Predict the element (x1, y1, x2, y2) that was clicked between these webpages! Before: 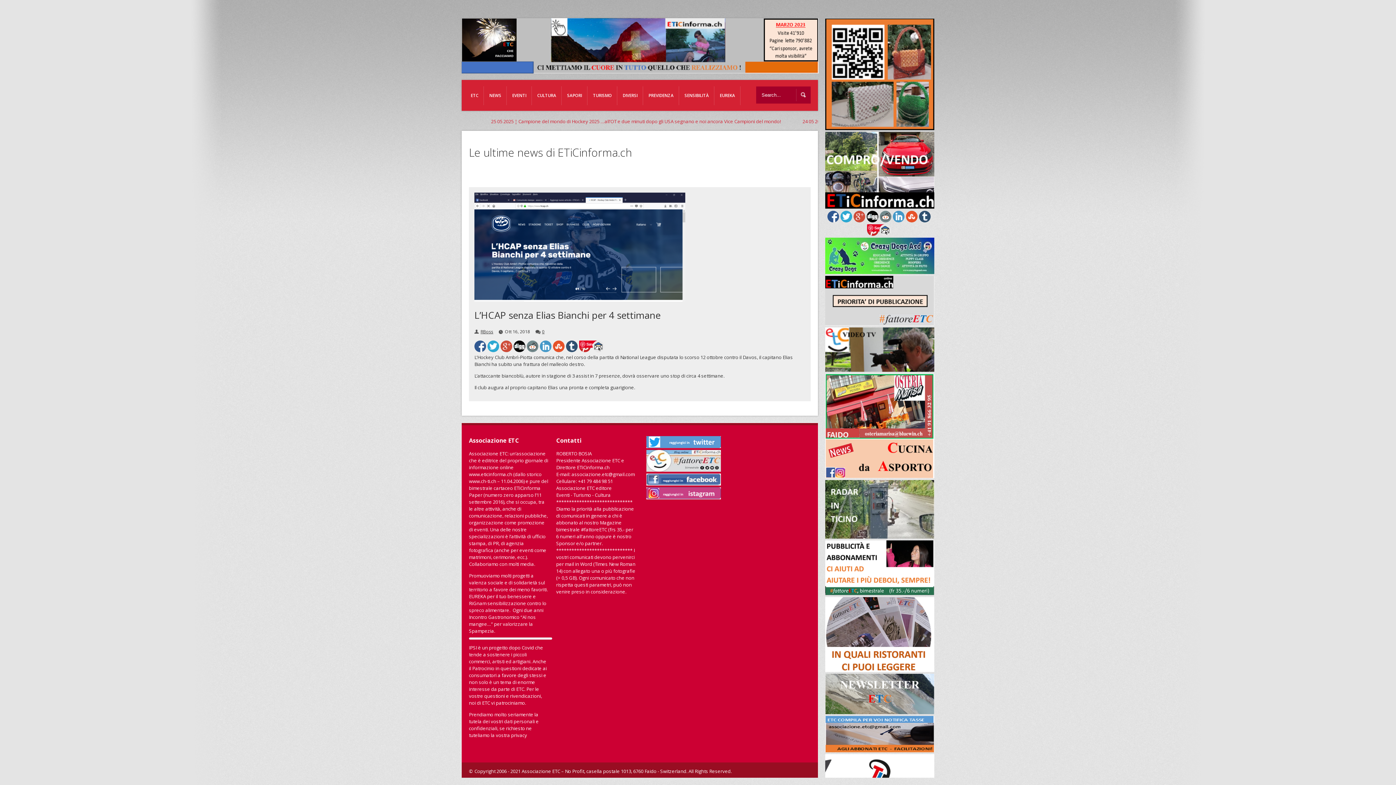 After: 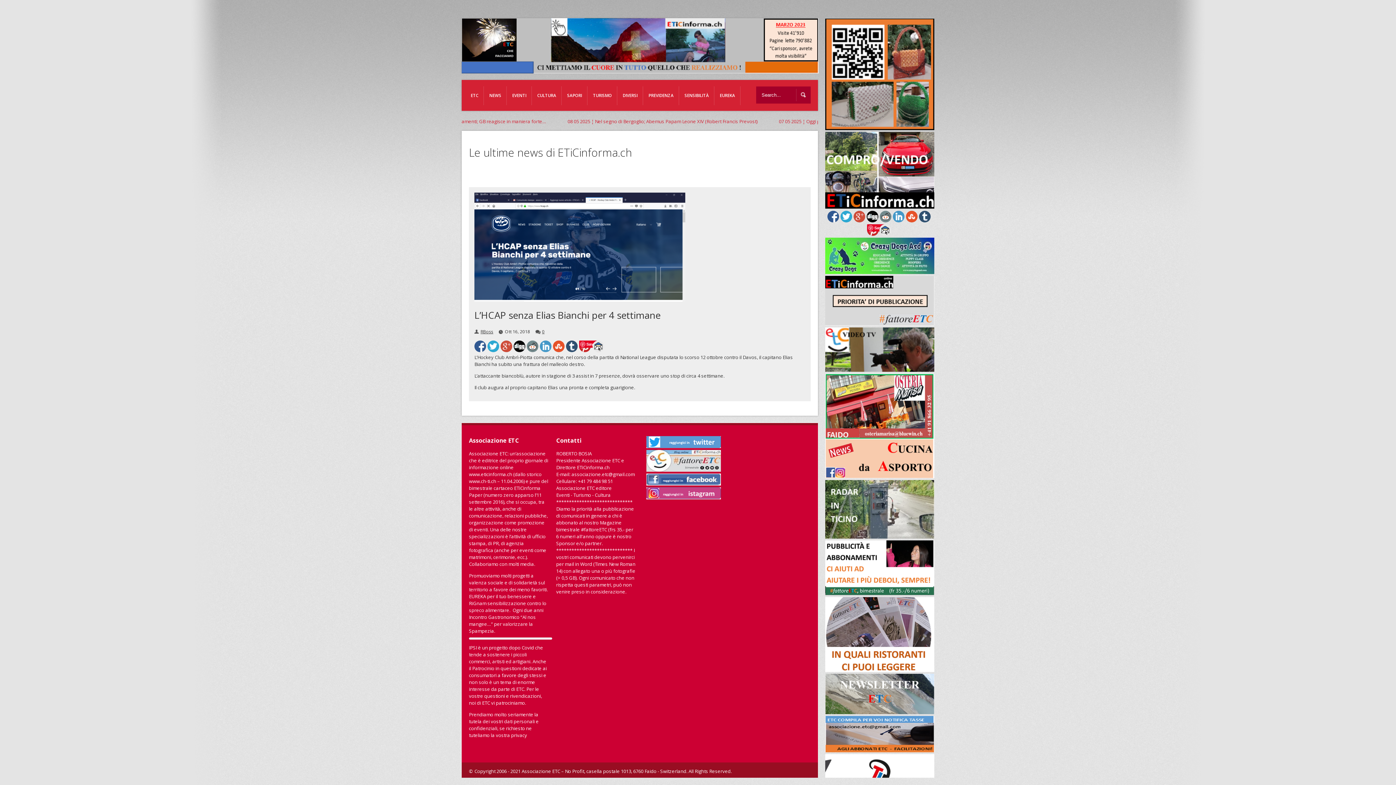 Action: bbox: (825, 709, 934, 716)